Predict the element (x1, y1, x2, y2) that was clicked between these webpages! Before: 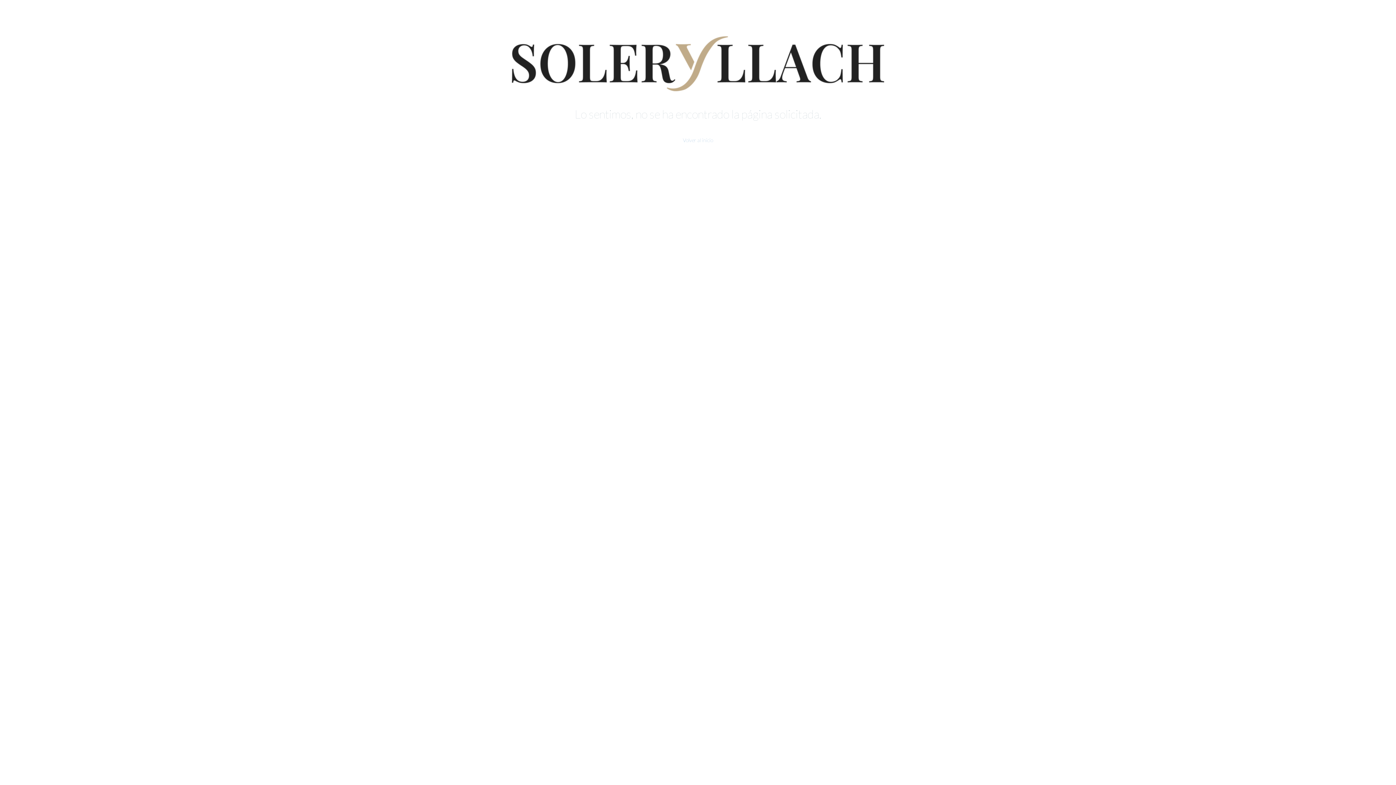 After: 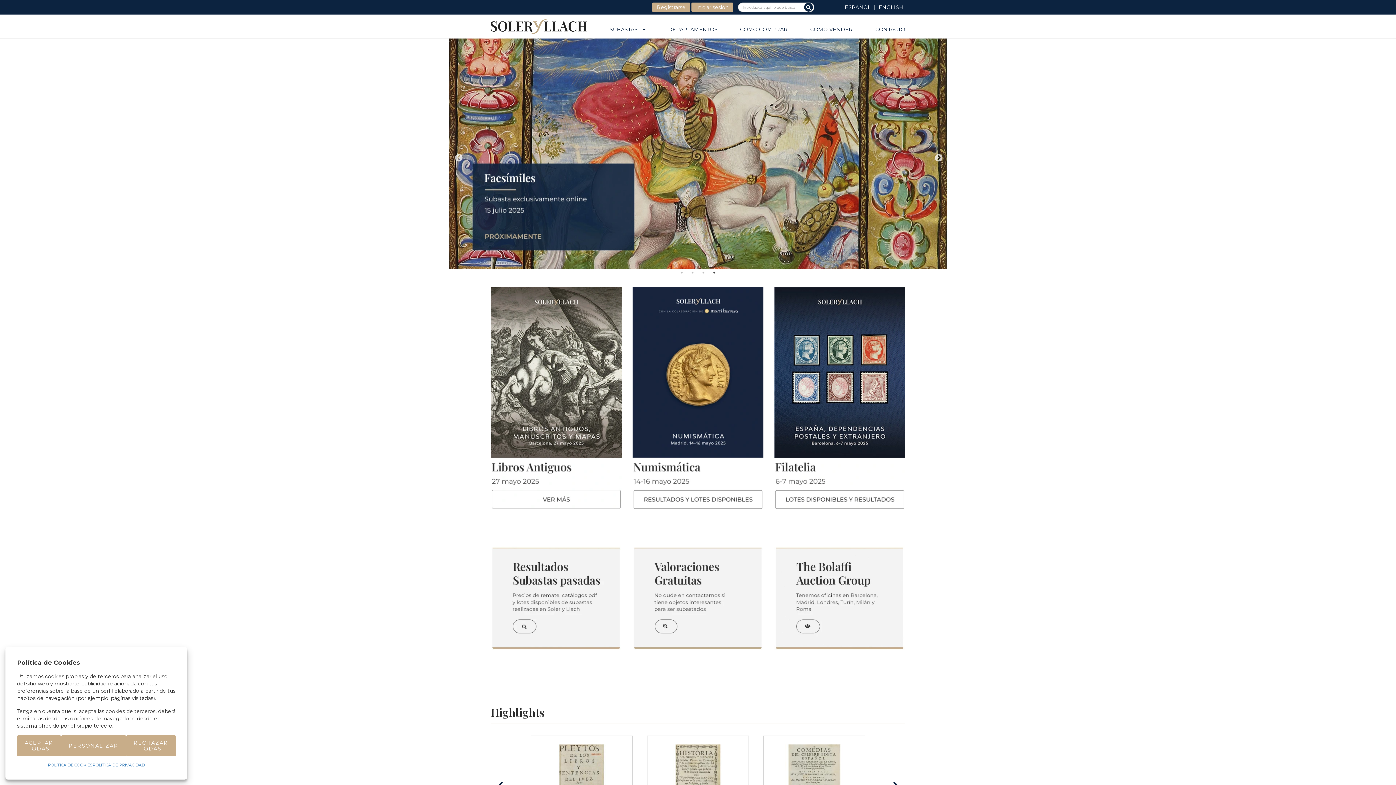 Action: label: Volver al inicio bbox: (683, 137, 713, 143)